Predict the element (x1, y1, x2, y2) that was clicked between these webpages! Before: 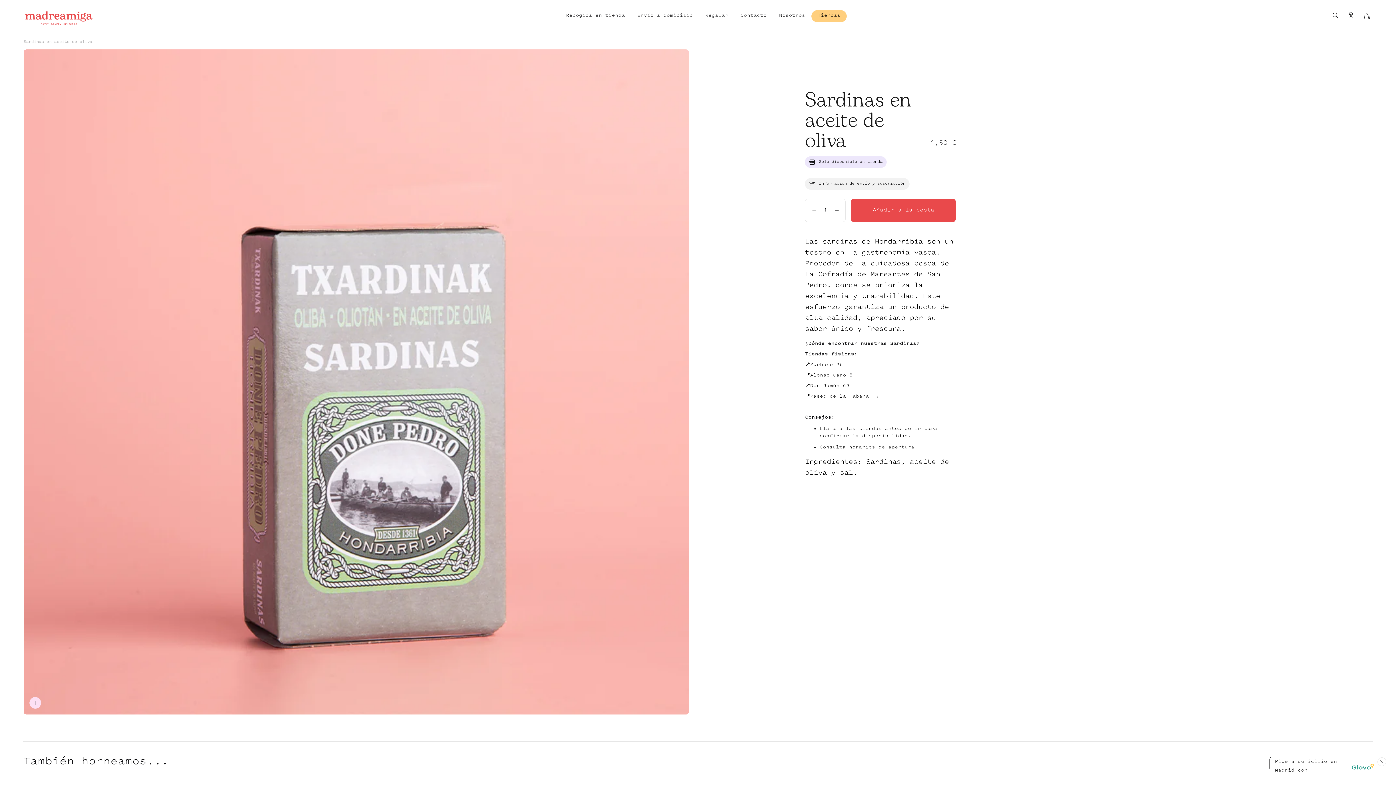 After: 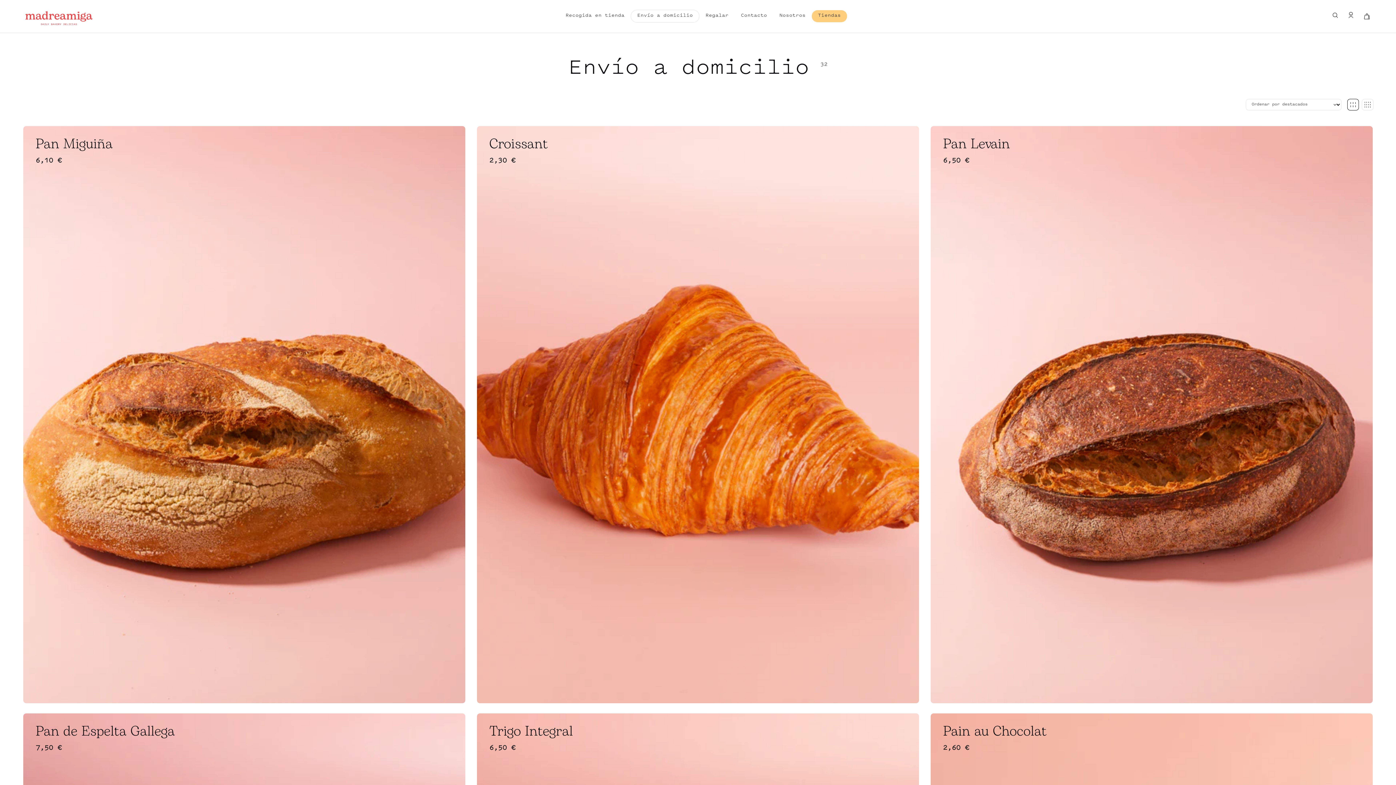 Action: label: Envío a domicilio bbox: (631, 10, 699, 22)